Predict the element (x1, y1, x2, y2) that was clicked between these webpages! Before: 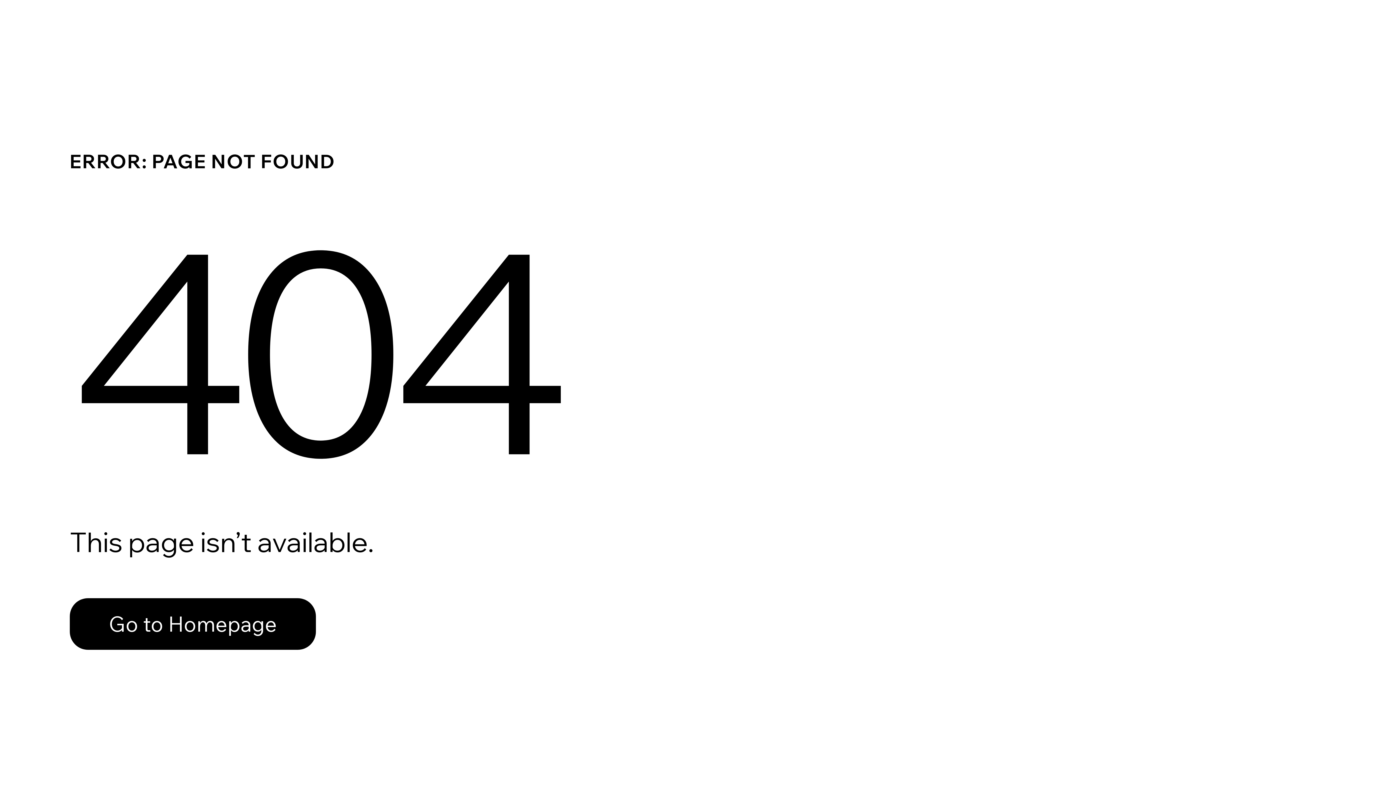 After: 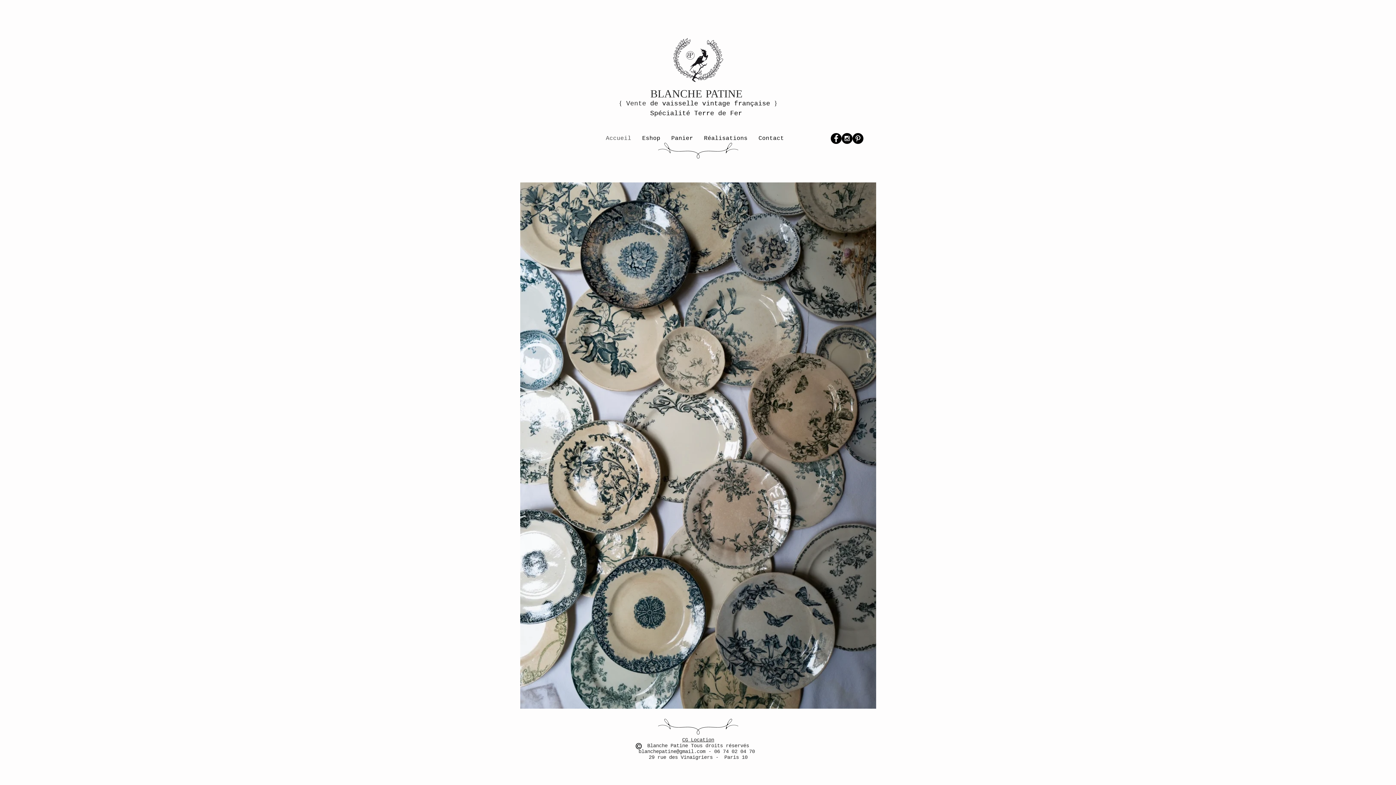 Action: bbox: (69, 598, 316, 650) label: Go to Homepage